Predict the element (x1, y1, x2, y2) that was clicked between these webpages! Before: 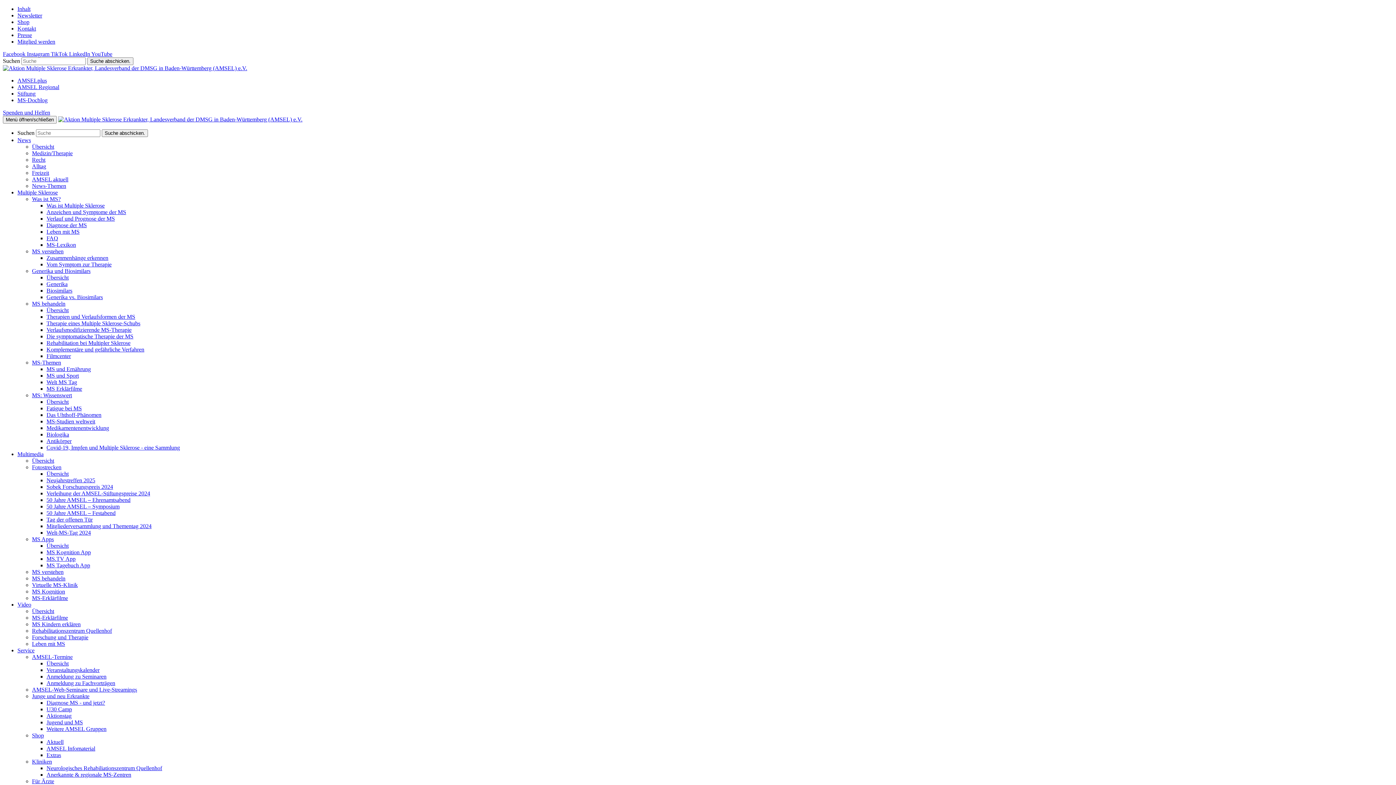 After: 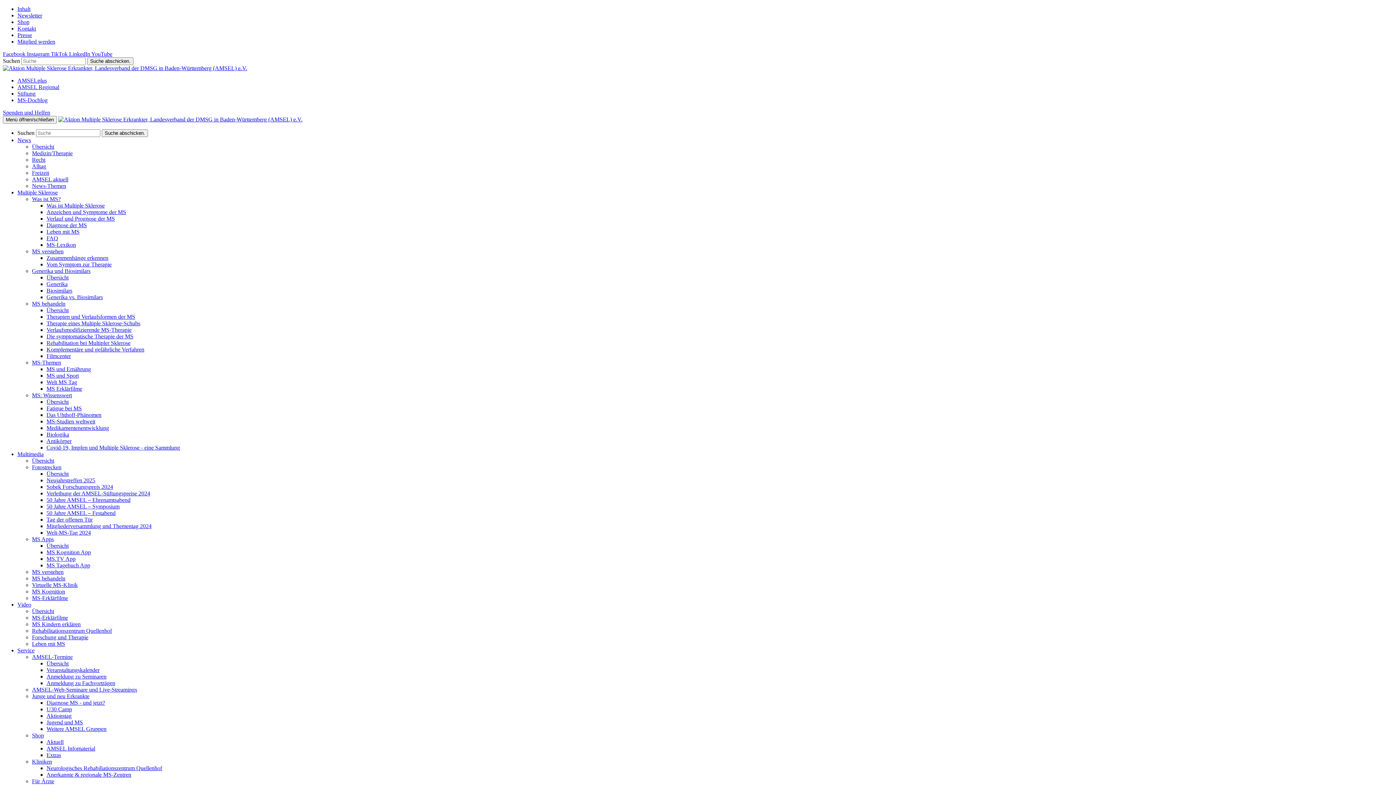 Action: label: MS Erklärfilme bbox: (46, 385, 82, 392)